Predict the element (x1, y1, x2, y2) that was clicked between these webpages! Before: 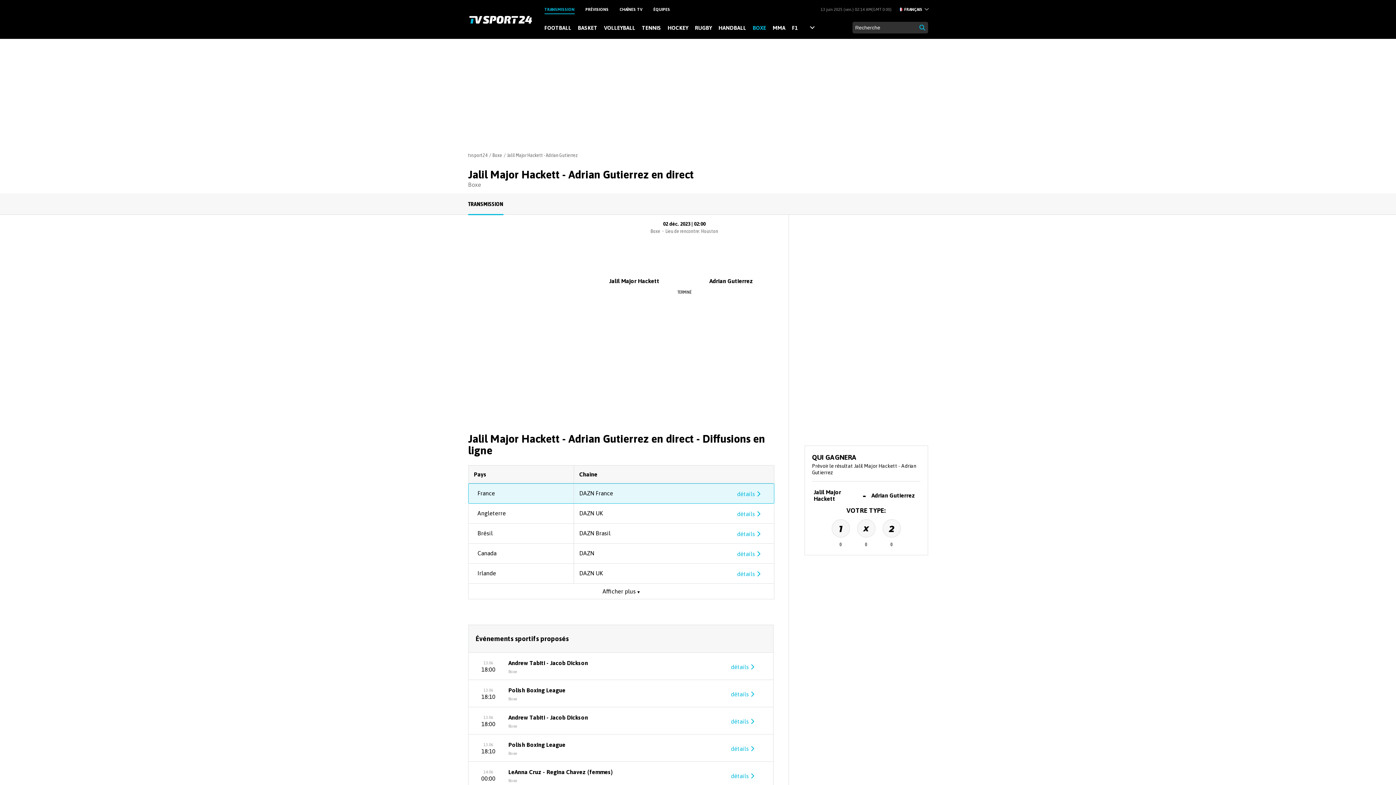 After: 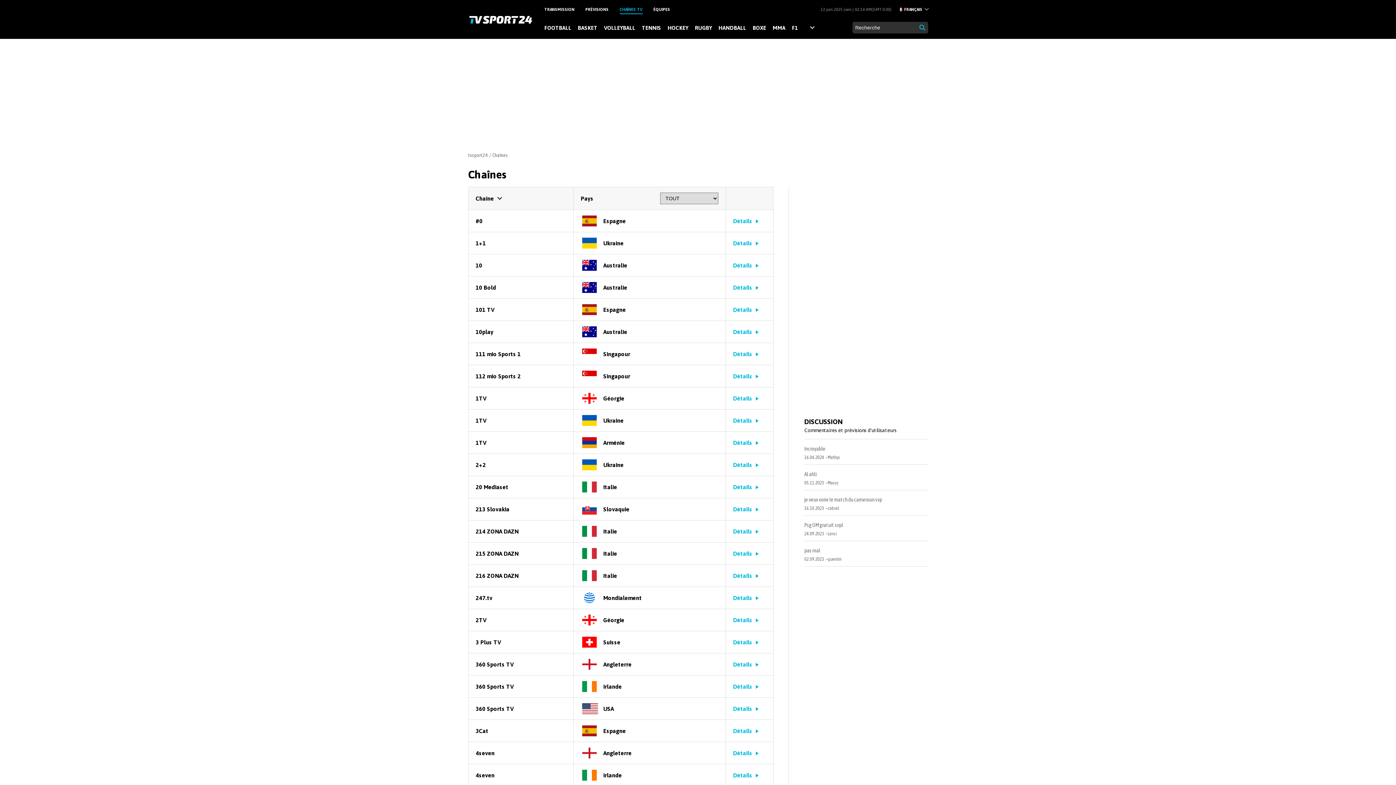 Action: label: CHAÎNES TV bbox: (619, 6, 642, 12)